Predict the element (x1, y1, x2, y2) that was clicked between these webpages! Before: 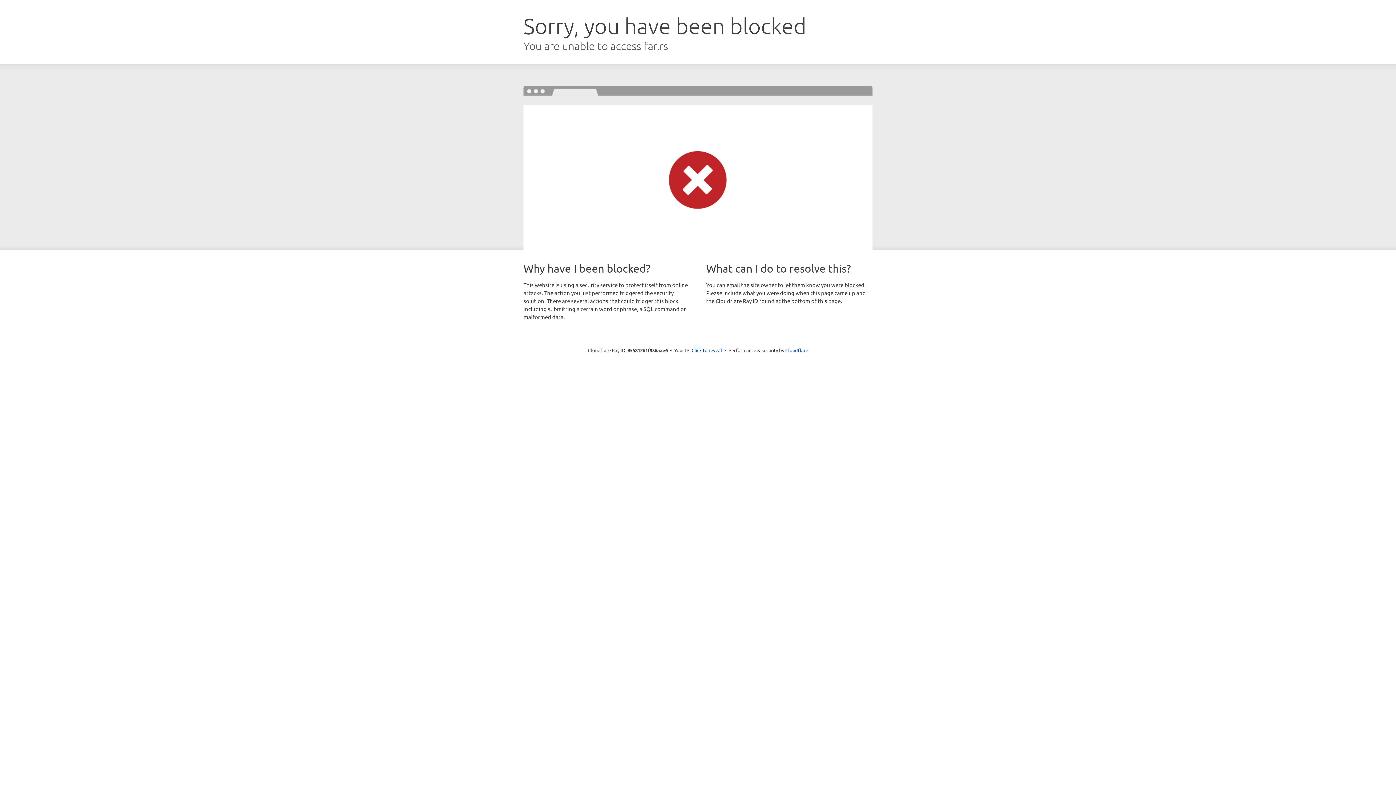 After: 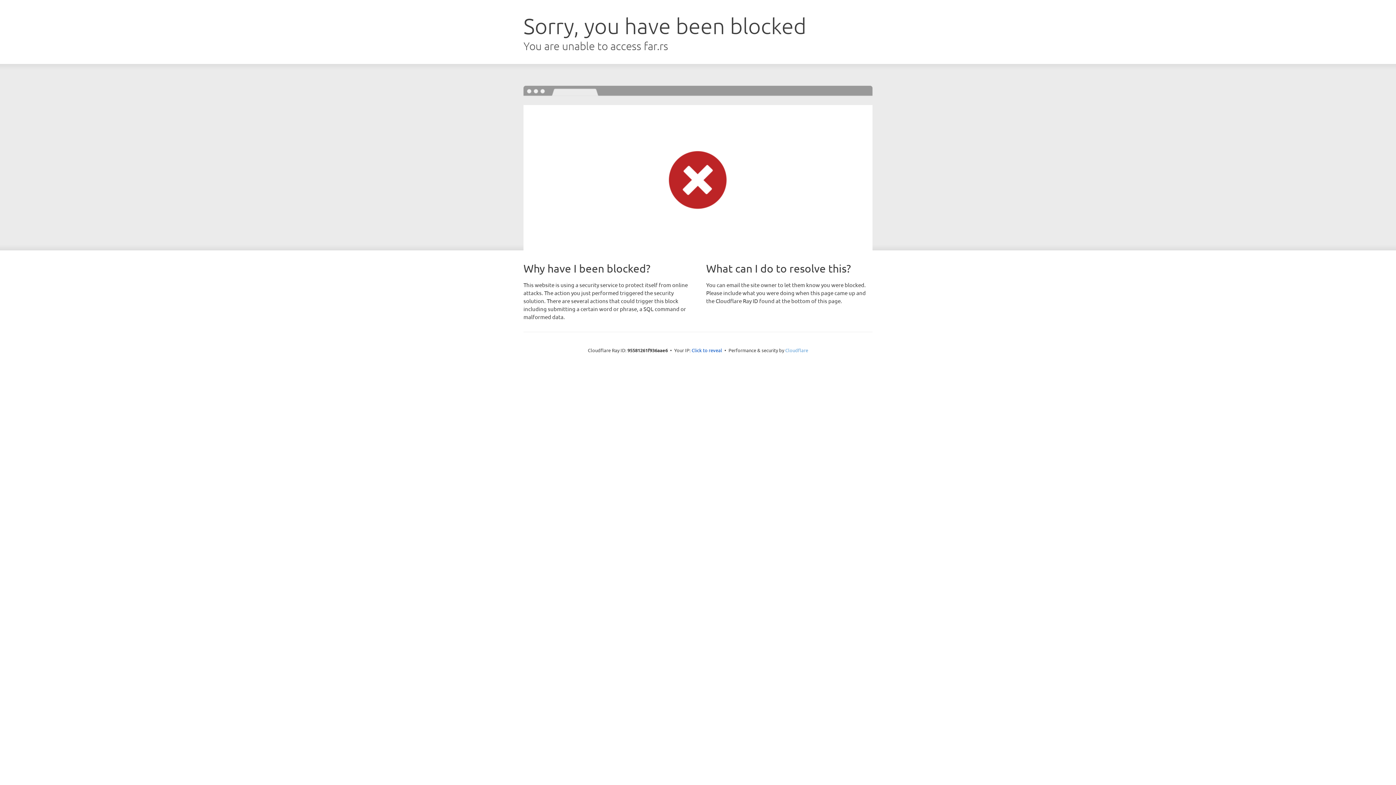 Action: bbox: (785, 347, 808, 353) label: Cloudflare